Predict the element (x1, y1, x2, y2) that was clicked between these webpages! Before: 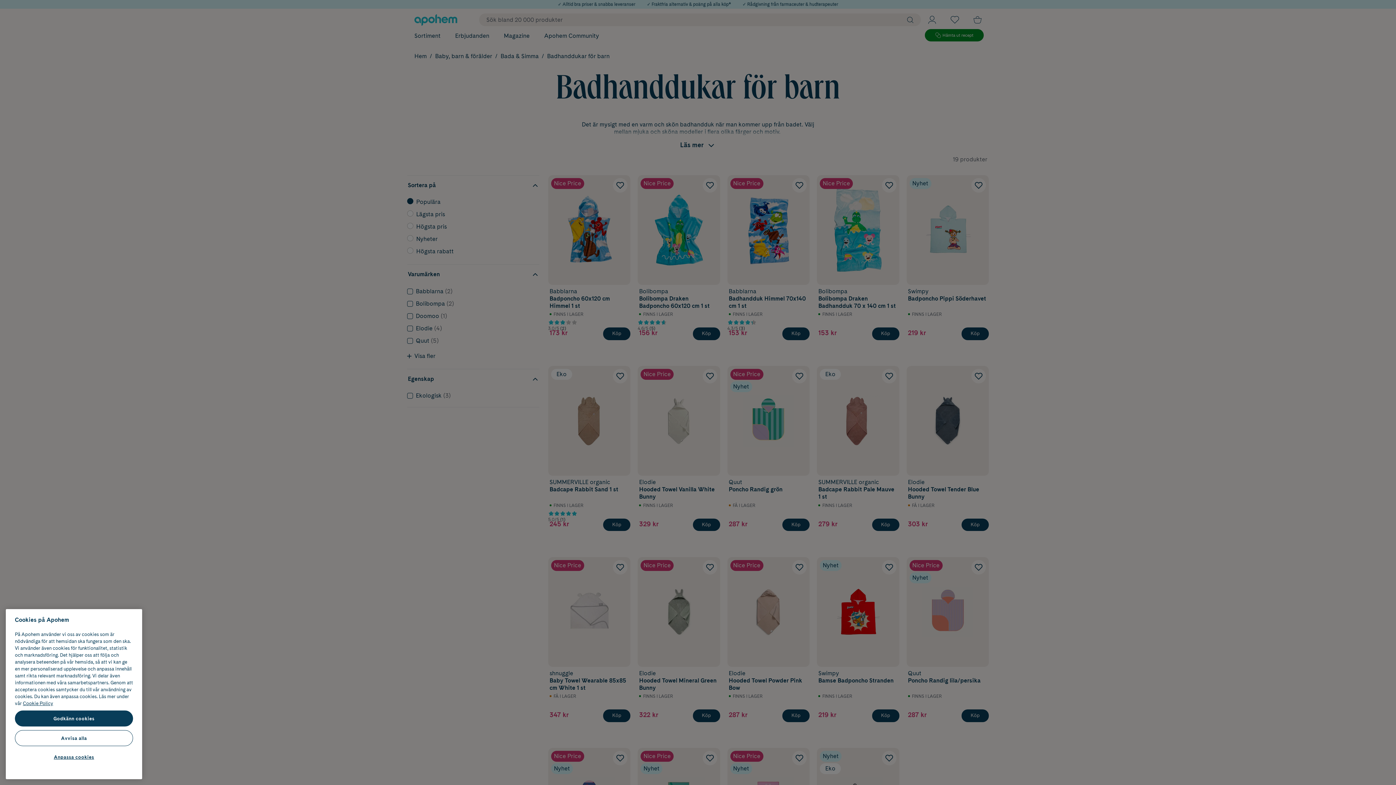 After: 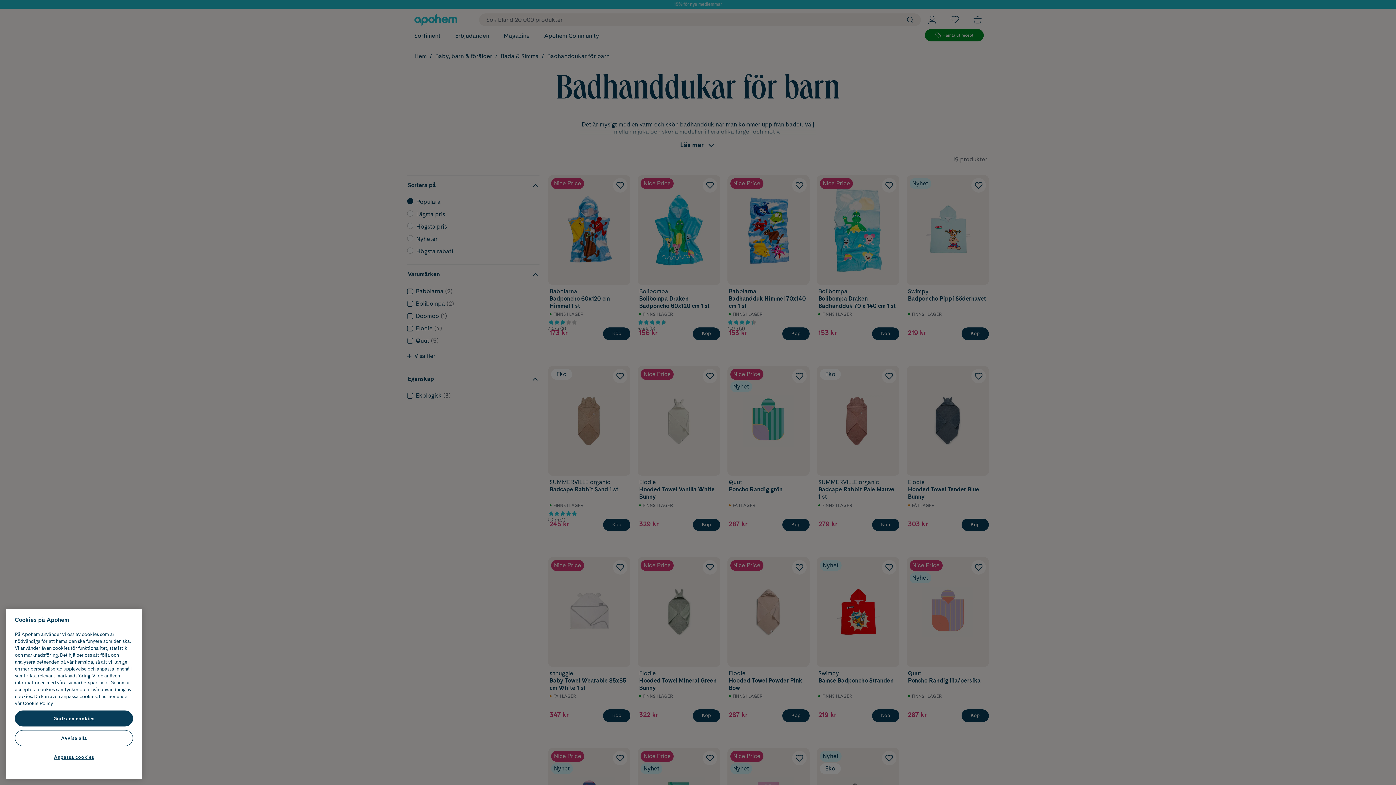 Action: label: Läs mer om Cookies, öppnas i en ny flik bbox: (22, 700, 53, 706)